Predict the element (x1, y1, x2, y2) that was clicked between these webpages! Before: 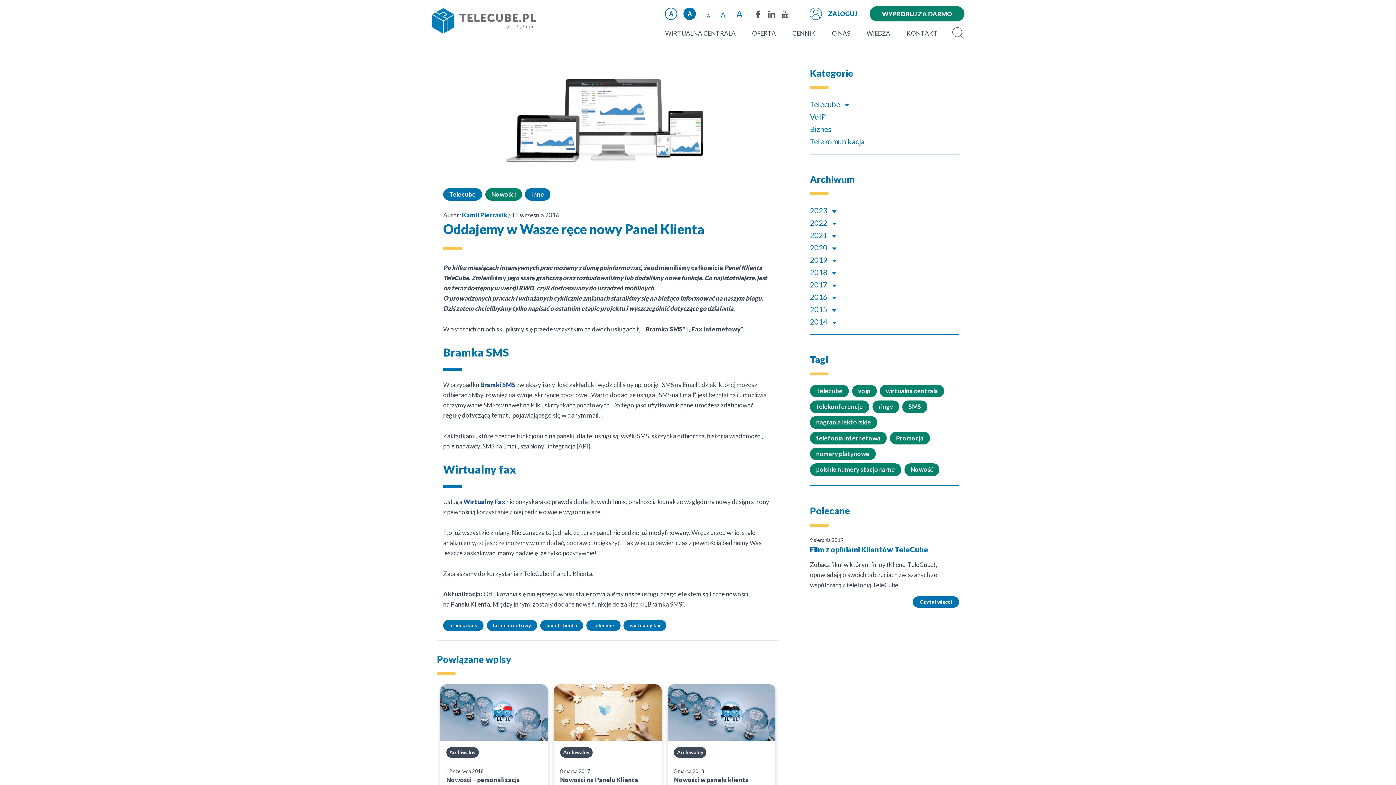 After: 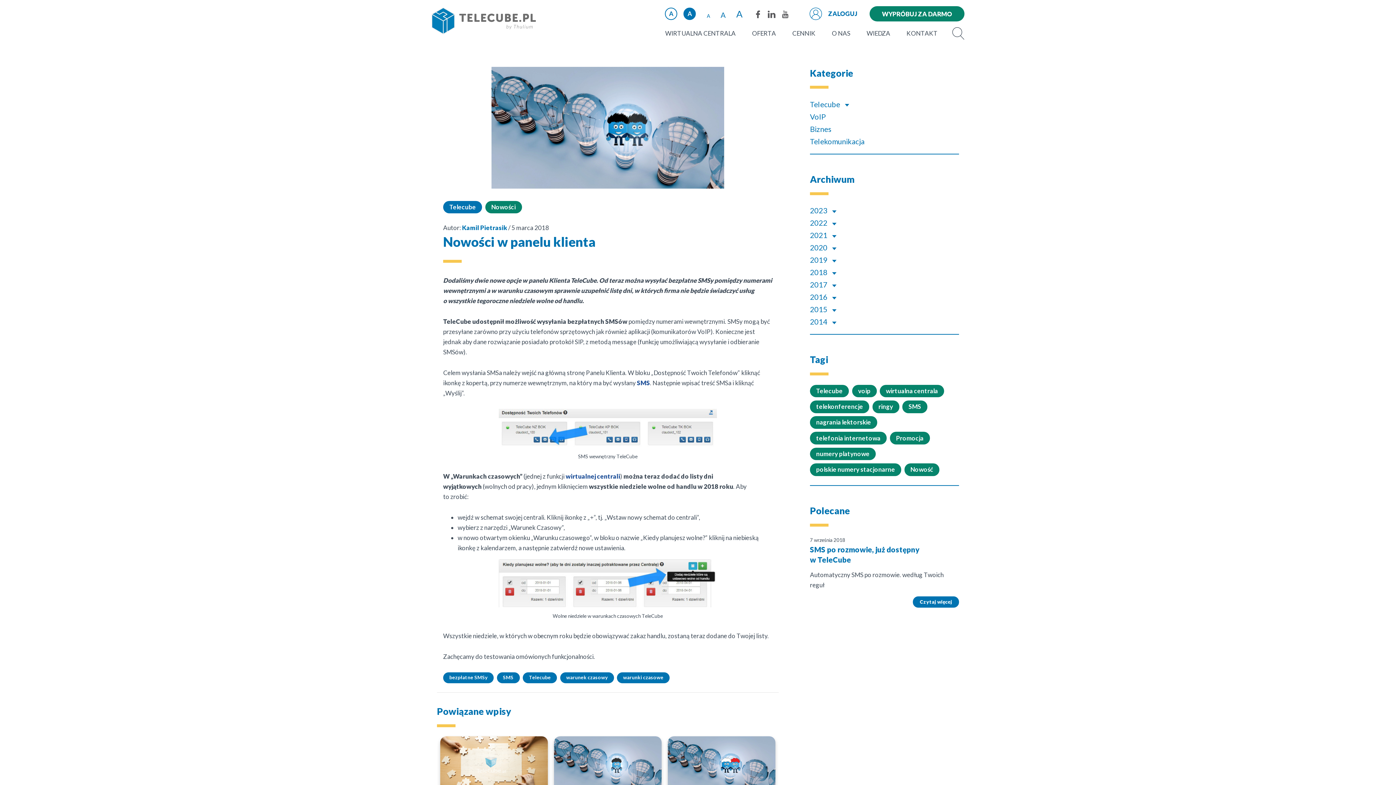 Action: label: Nowości w panelu klienta bbox: (674, 776, 749, 783)